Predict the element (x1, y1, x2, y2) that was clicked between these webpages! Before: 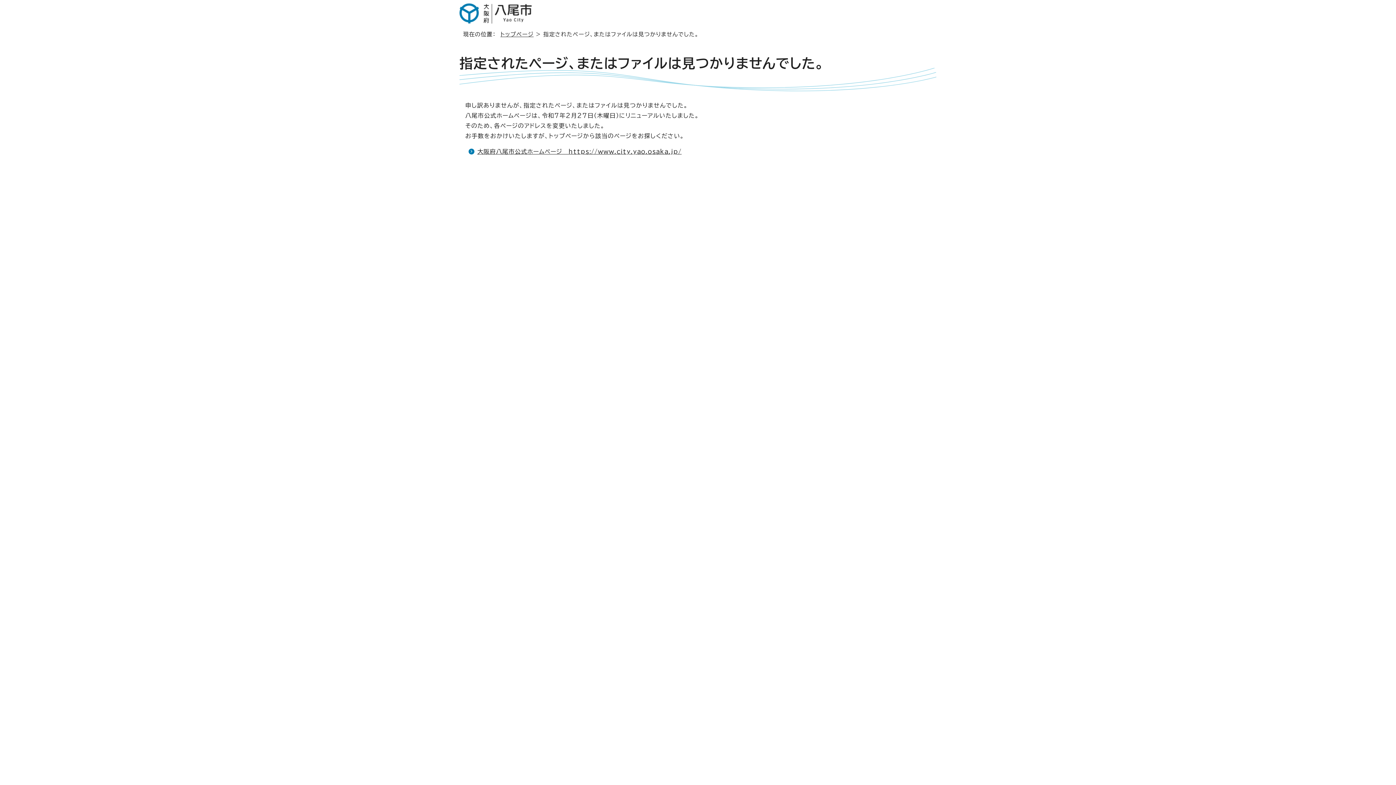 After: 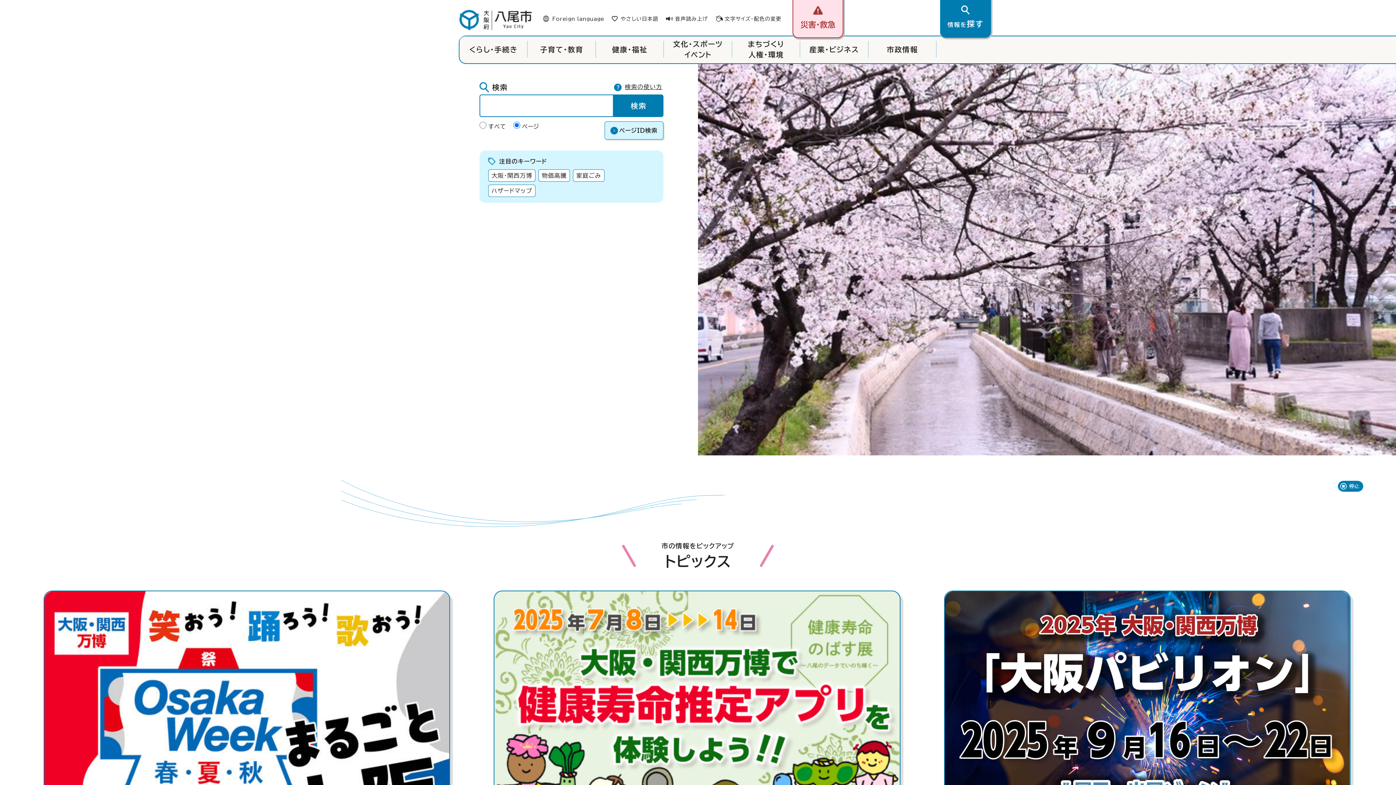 Action: label: トップページ bbox: (500, 31, 533, 37)